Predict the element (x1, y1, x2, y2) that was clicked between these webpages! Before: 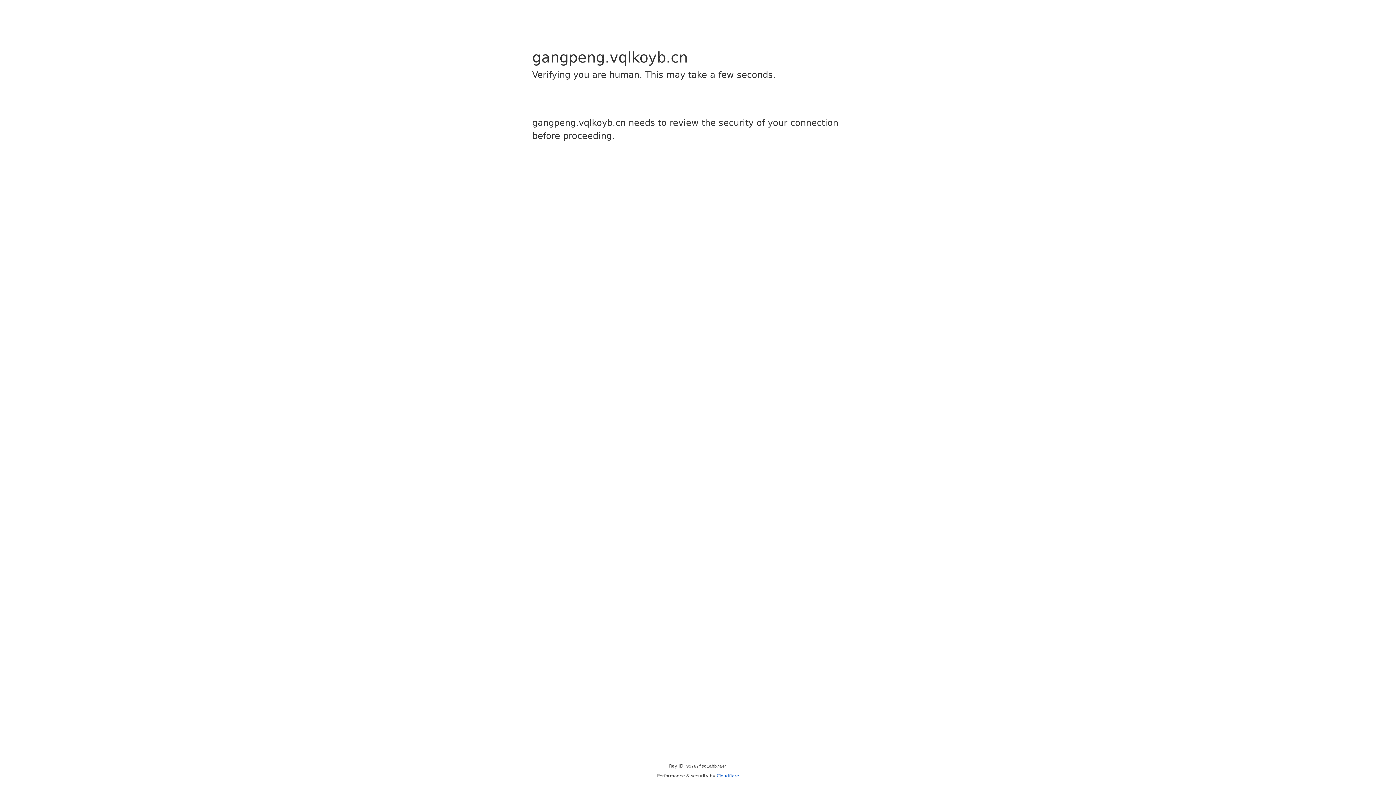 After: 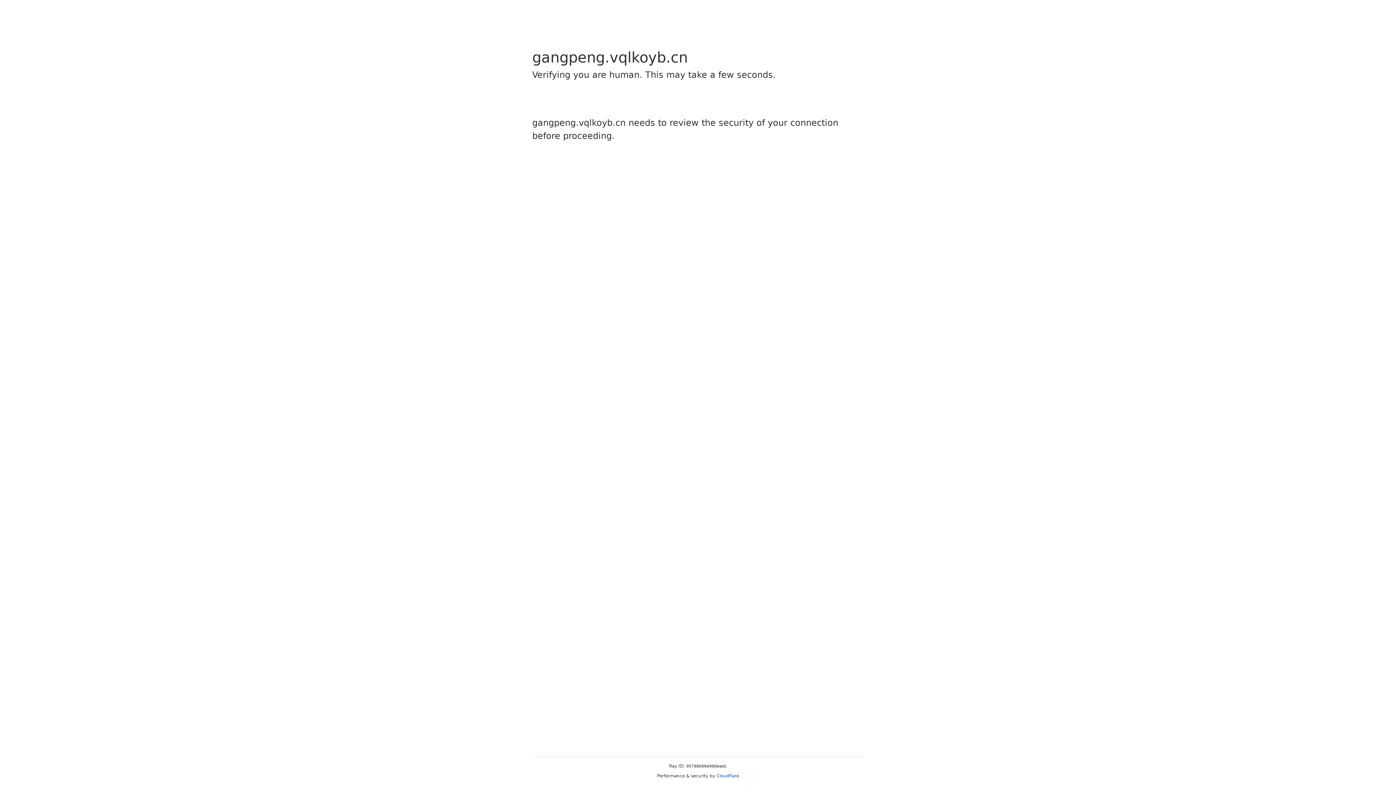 Action: label: Cloudflare bbox: (716, 773, 739, 778)